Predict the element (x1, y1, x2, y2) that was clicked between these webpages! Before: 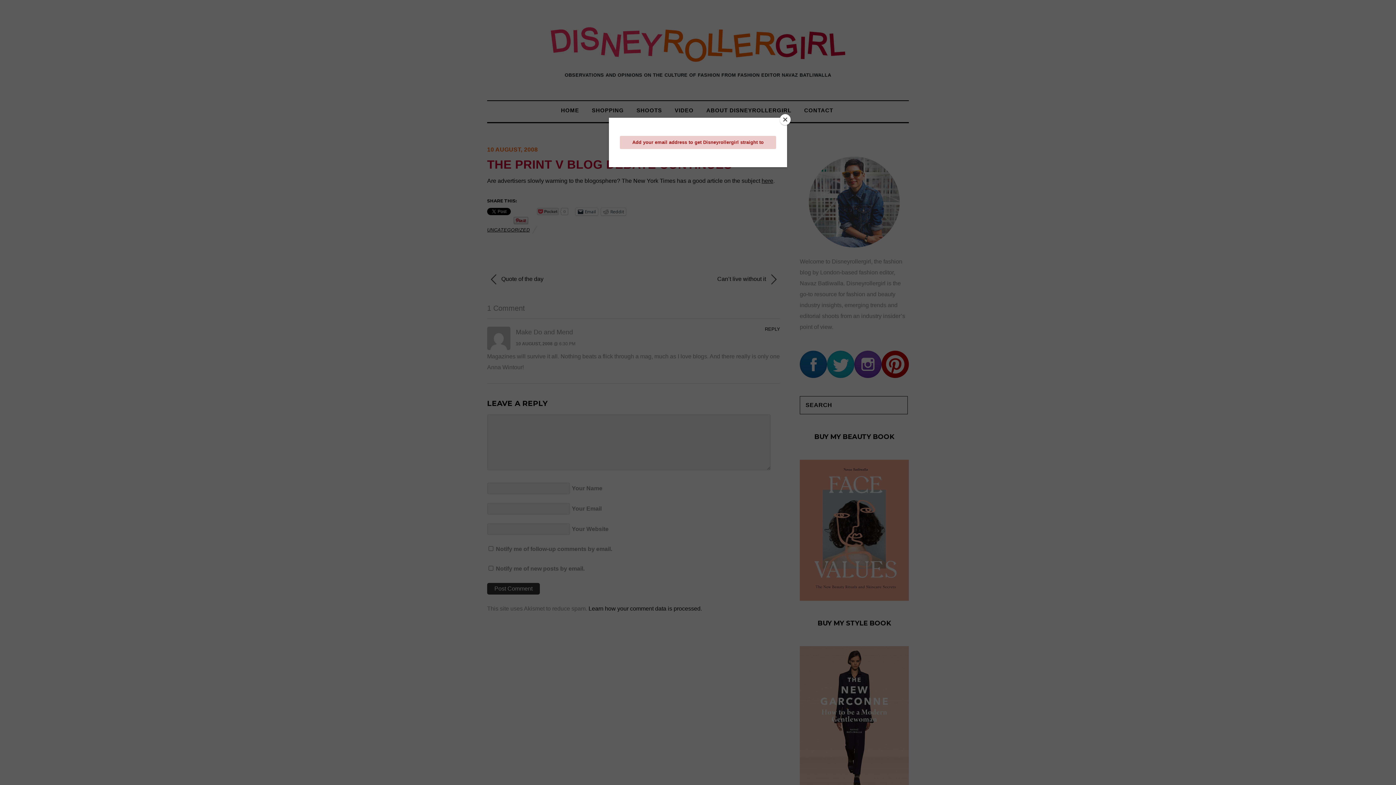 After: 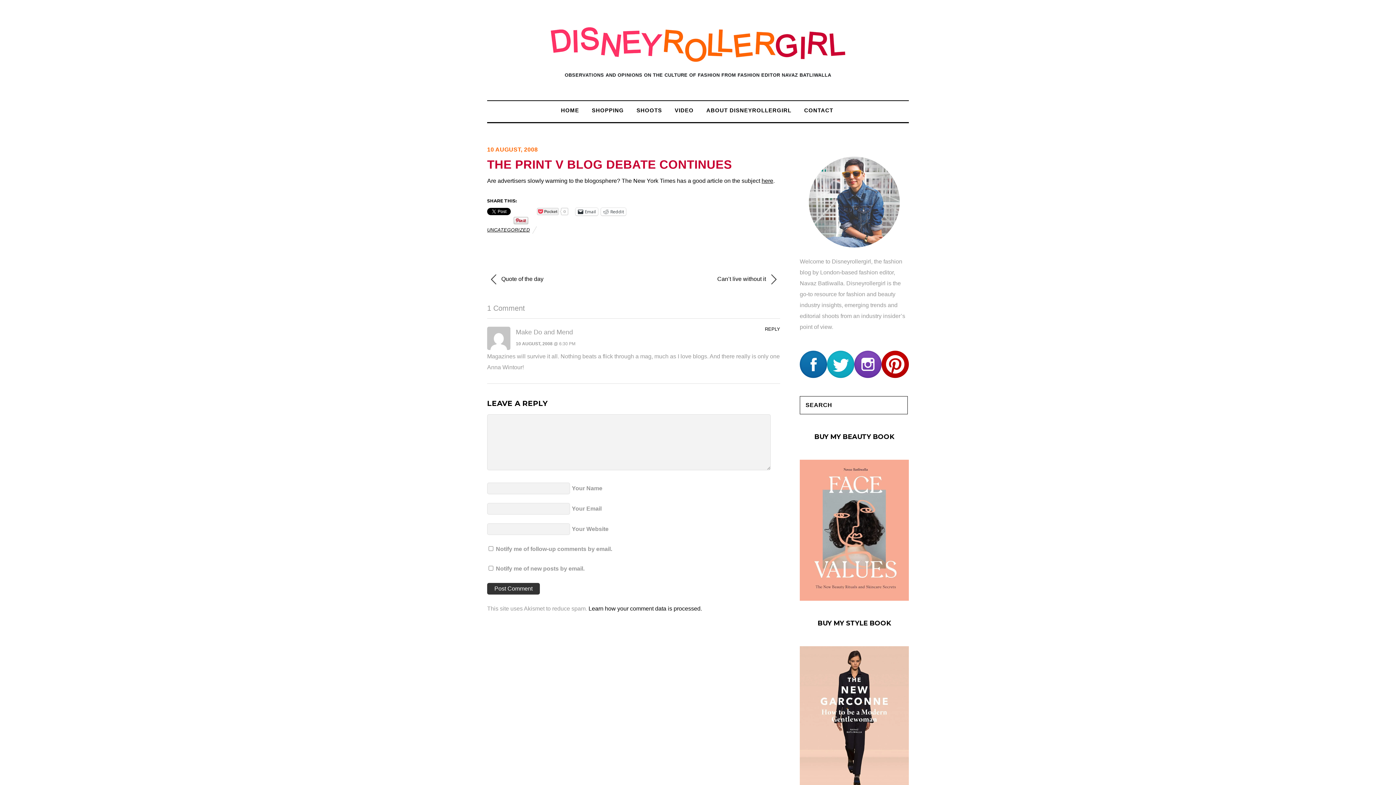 Action: bbox: (780, 114, 790, 125) label: Close